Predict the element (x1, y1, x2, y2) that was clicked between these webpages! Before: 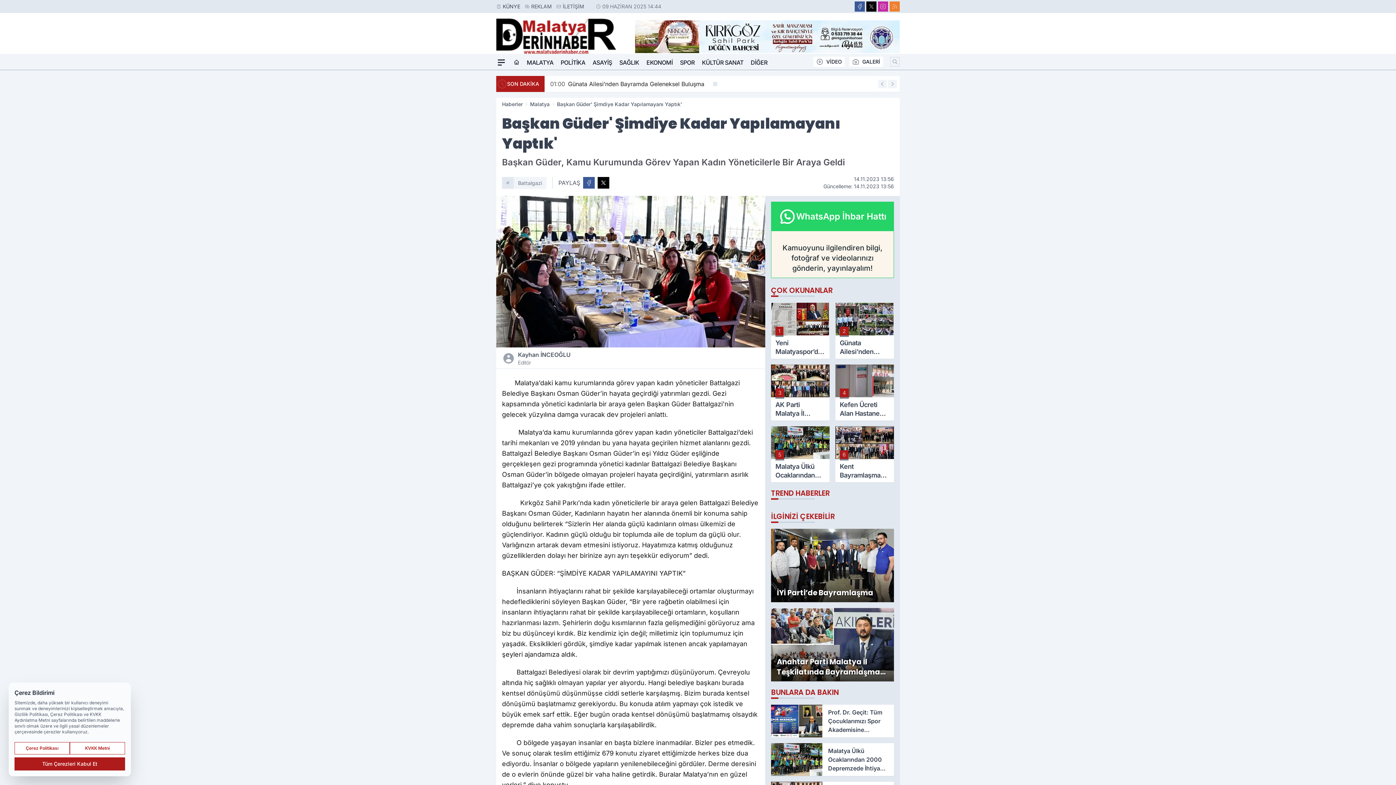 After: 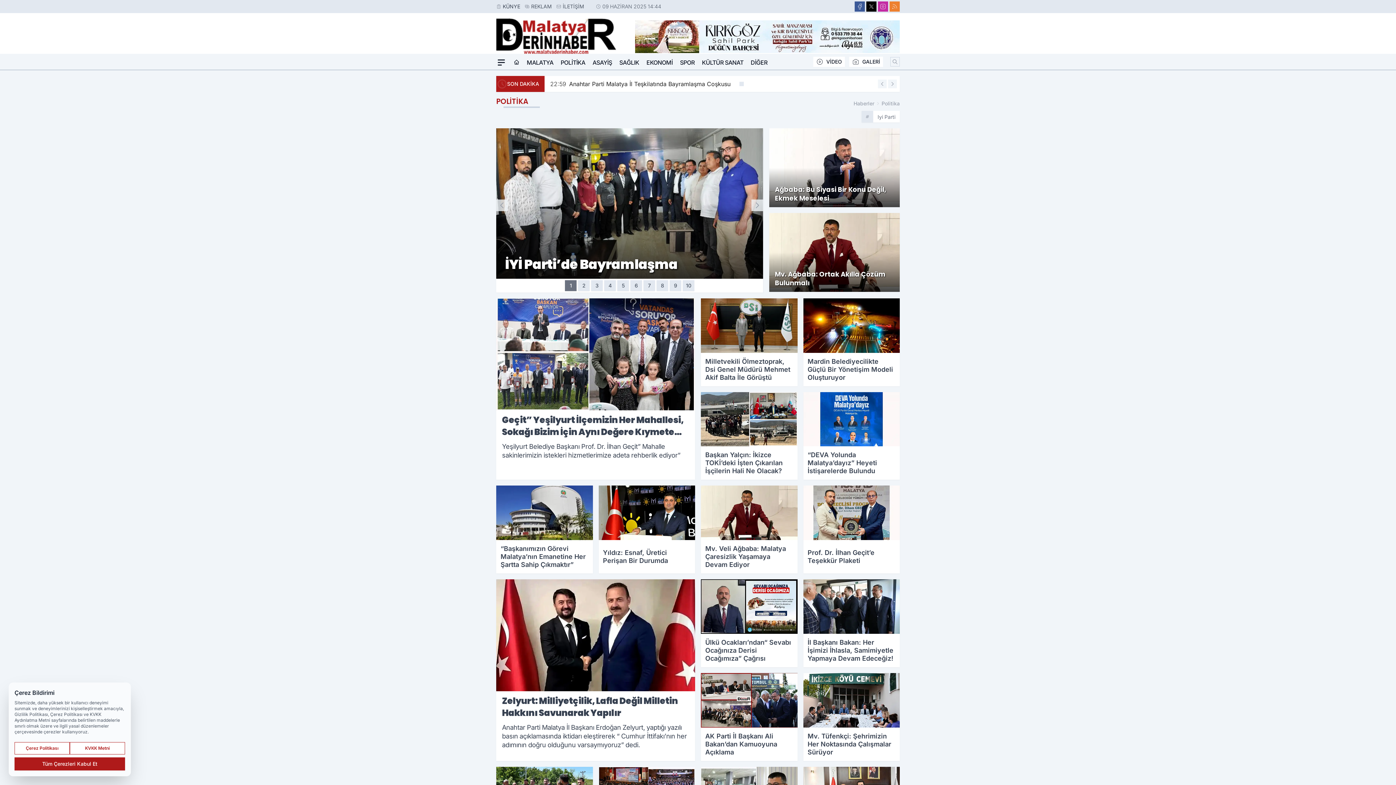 Action: label: POLİTİKA bbox: (560, 55, 585, 69)